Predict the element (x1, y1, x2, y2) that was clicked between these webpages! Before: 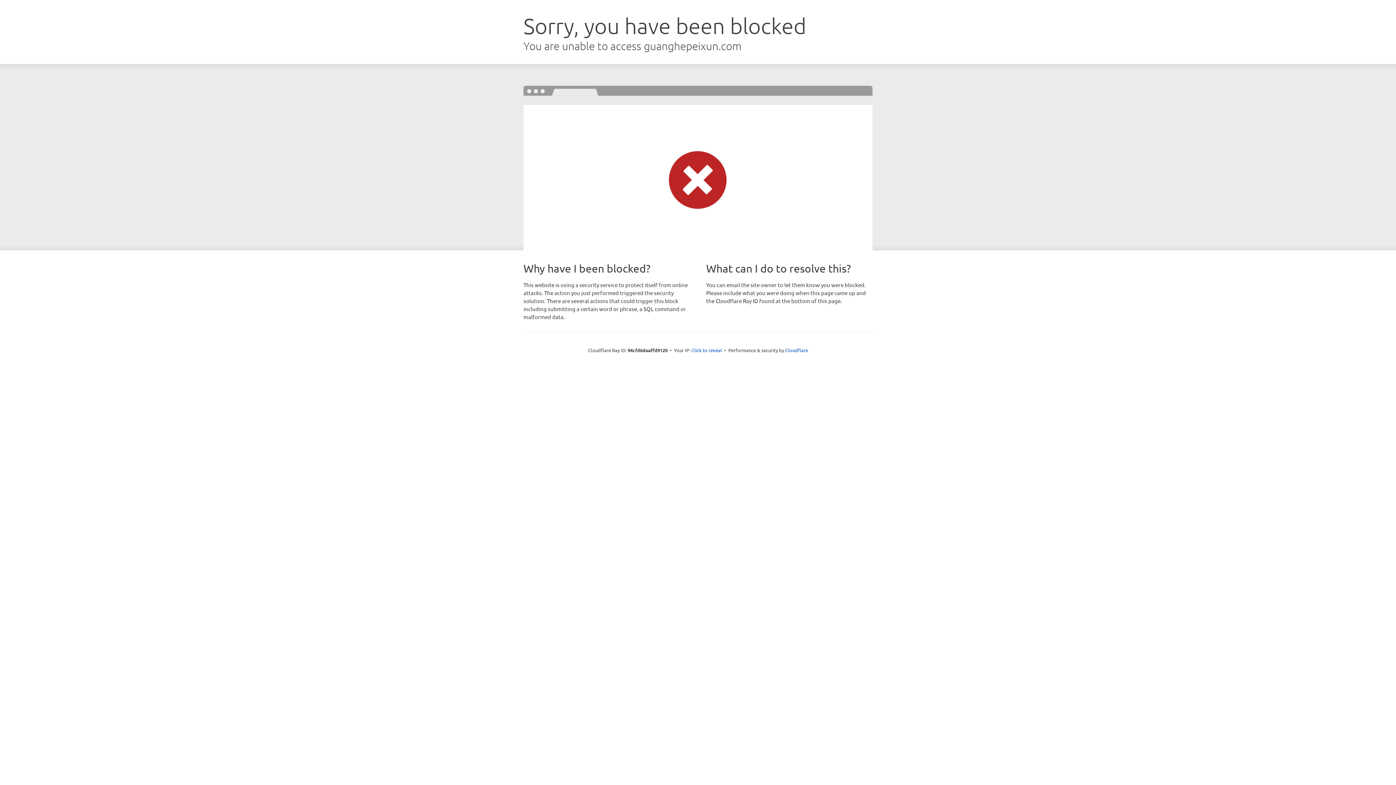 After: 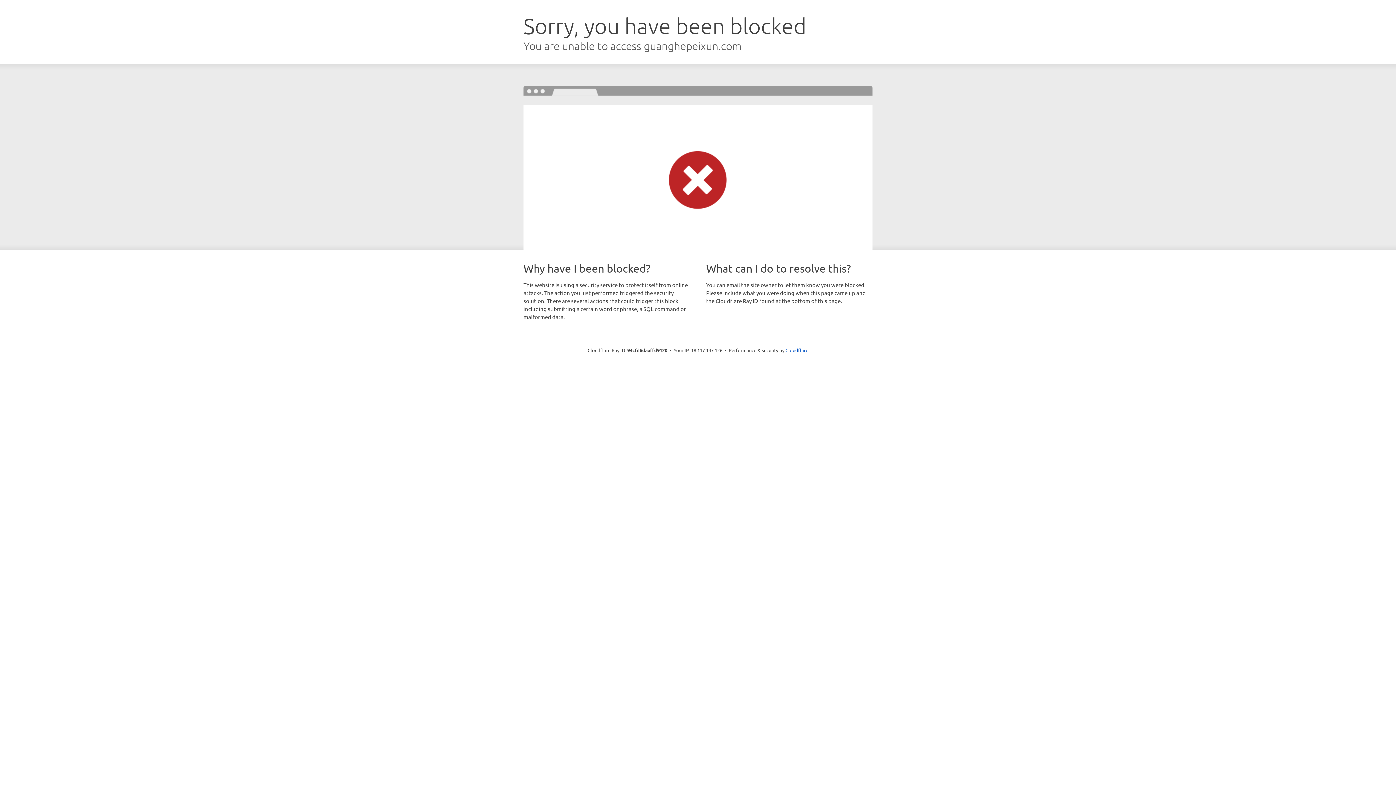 Action: bbox: (691, 346, 722, 353) label: Click to reveal